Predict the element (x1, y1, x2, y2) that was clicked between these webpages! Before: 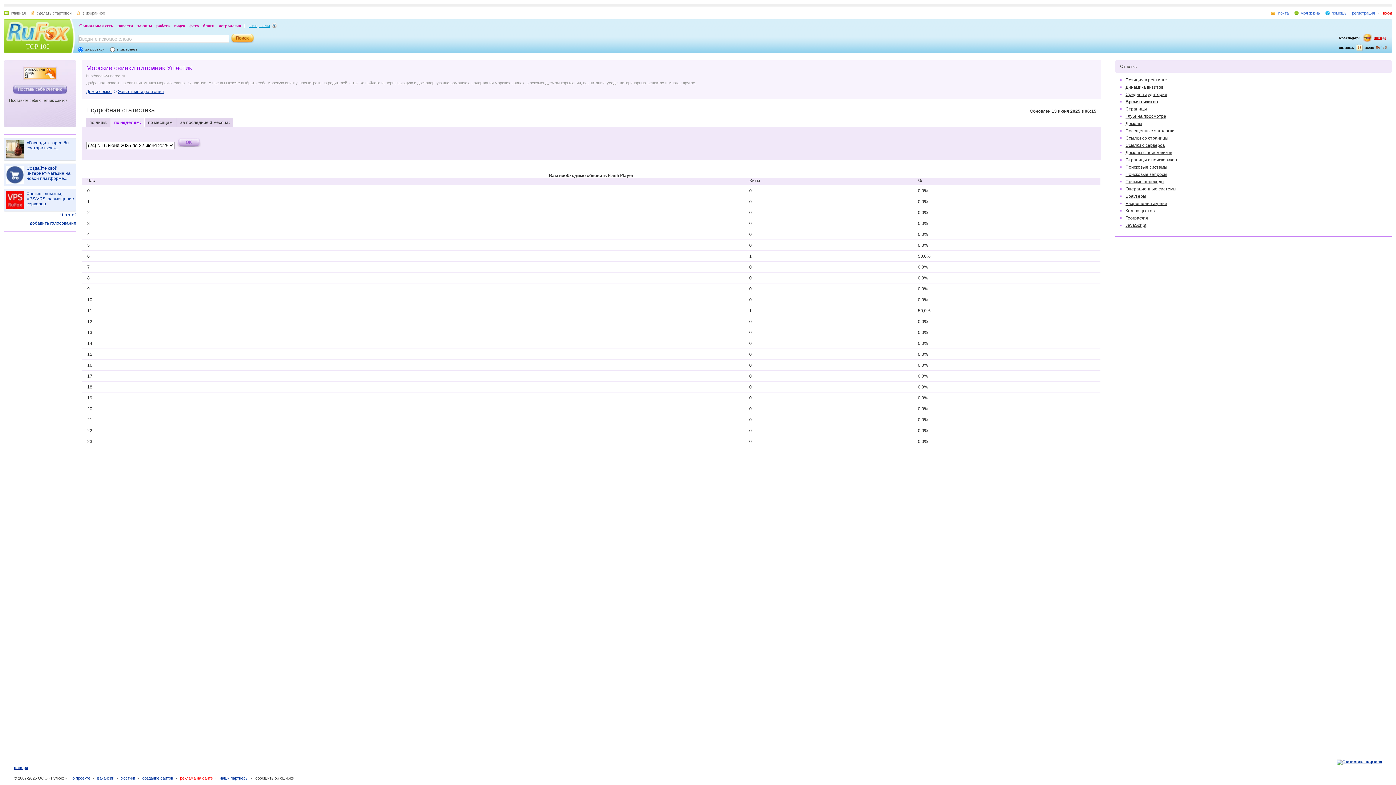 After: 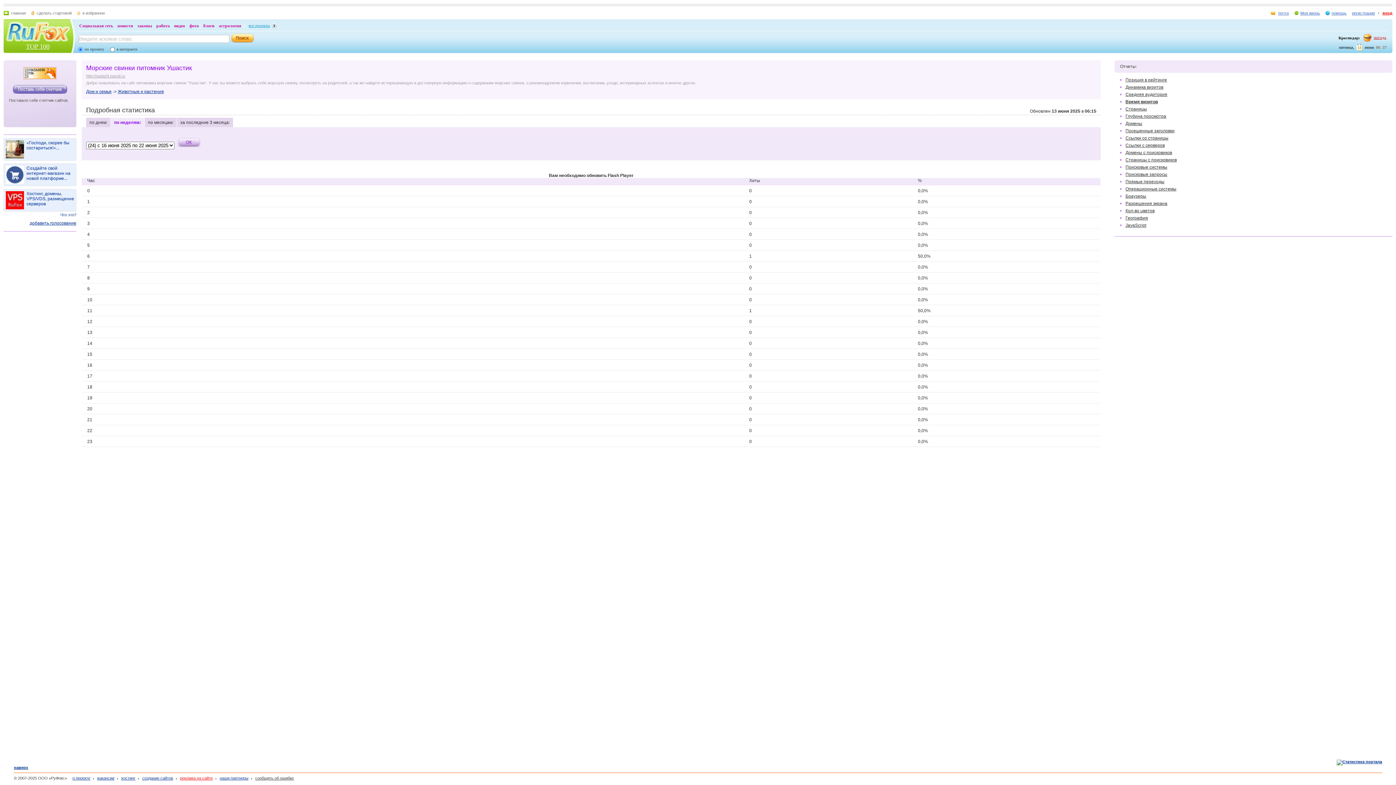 Action: bbox: (251, 776, 293, 780) label: сообщить об ошибке